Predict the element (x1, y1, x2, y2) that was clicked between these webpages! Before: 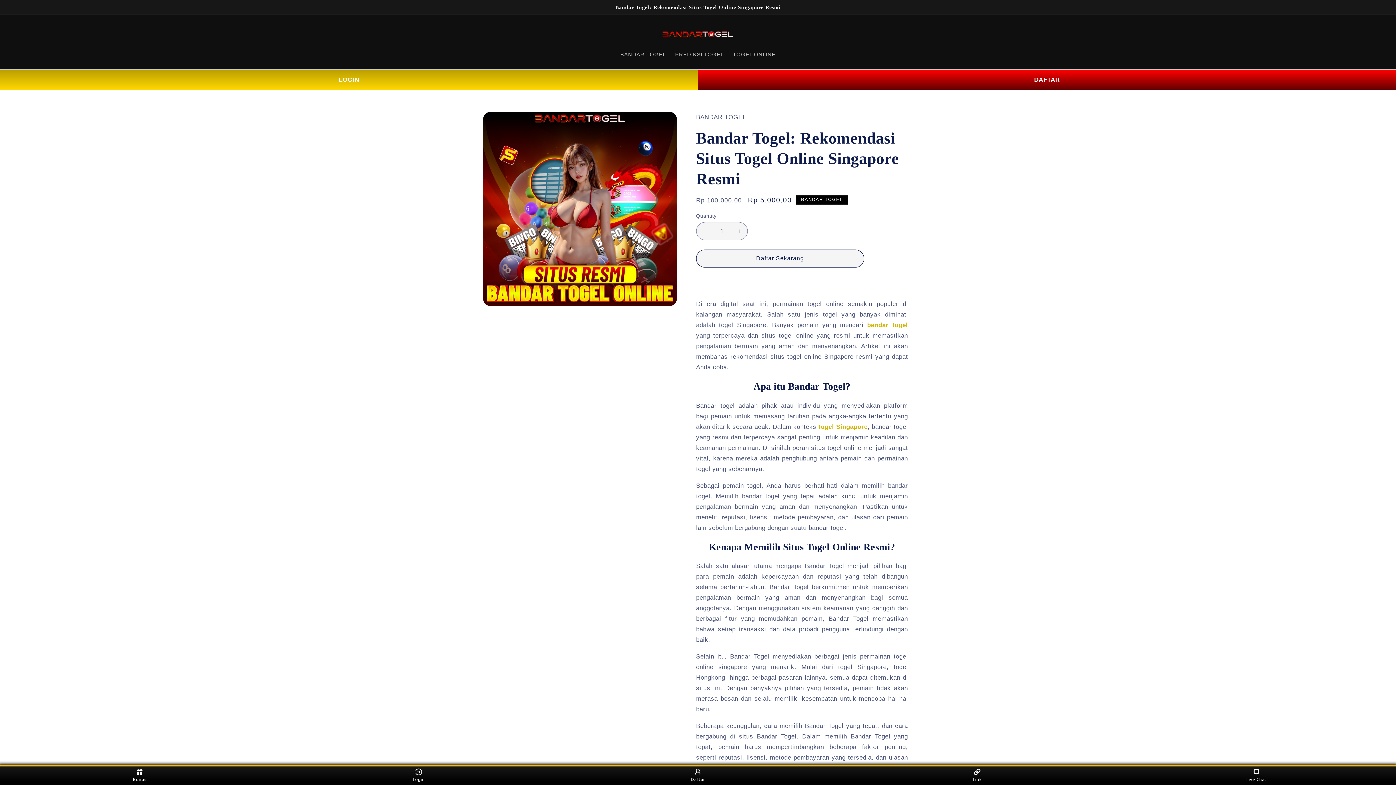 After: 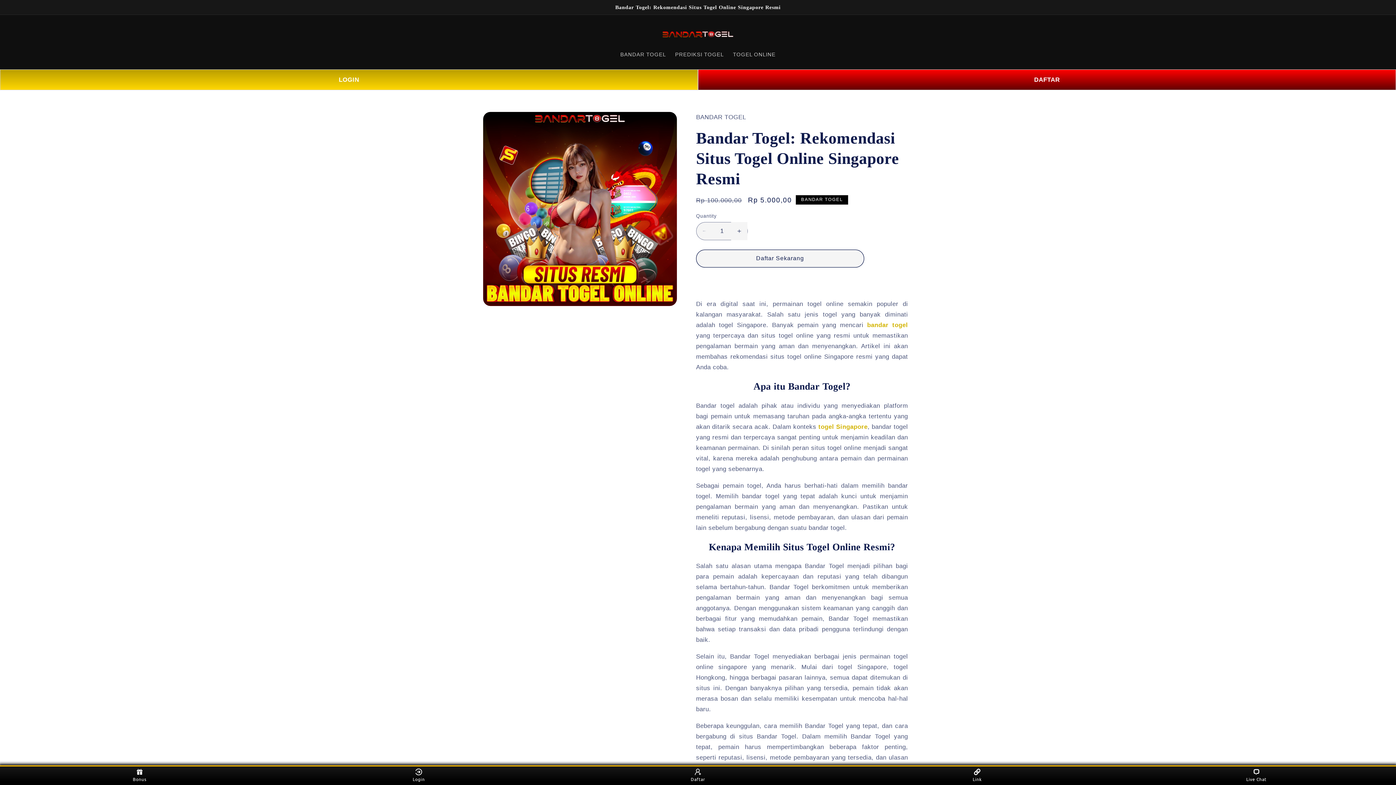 Action: bbox: (731, 222, 747, 240) label: Increase quantity for BANDAR TOGEL: Link Alternatif Situs BANDAR TOGEL Deposit 5000